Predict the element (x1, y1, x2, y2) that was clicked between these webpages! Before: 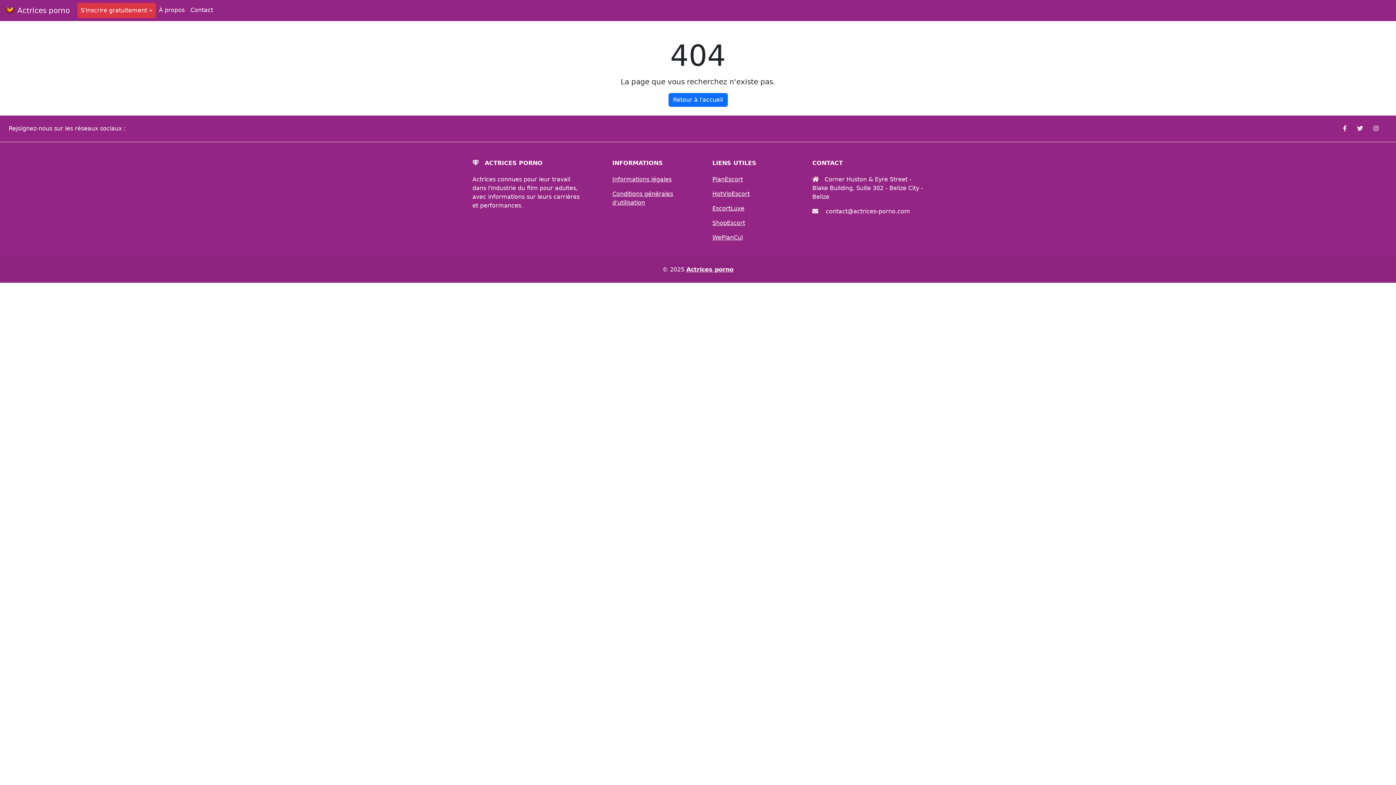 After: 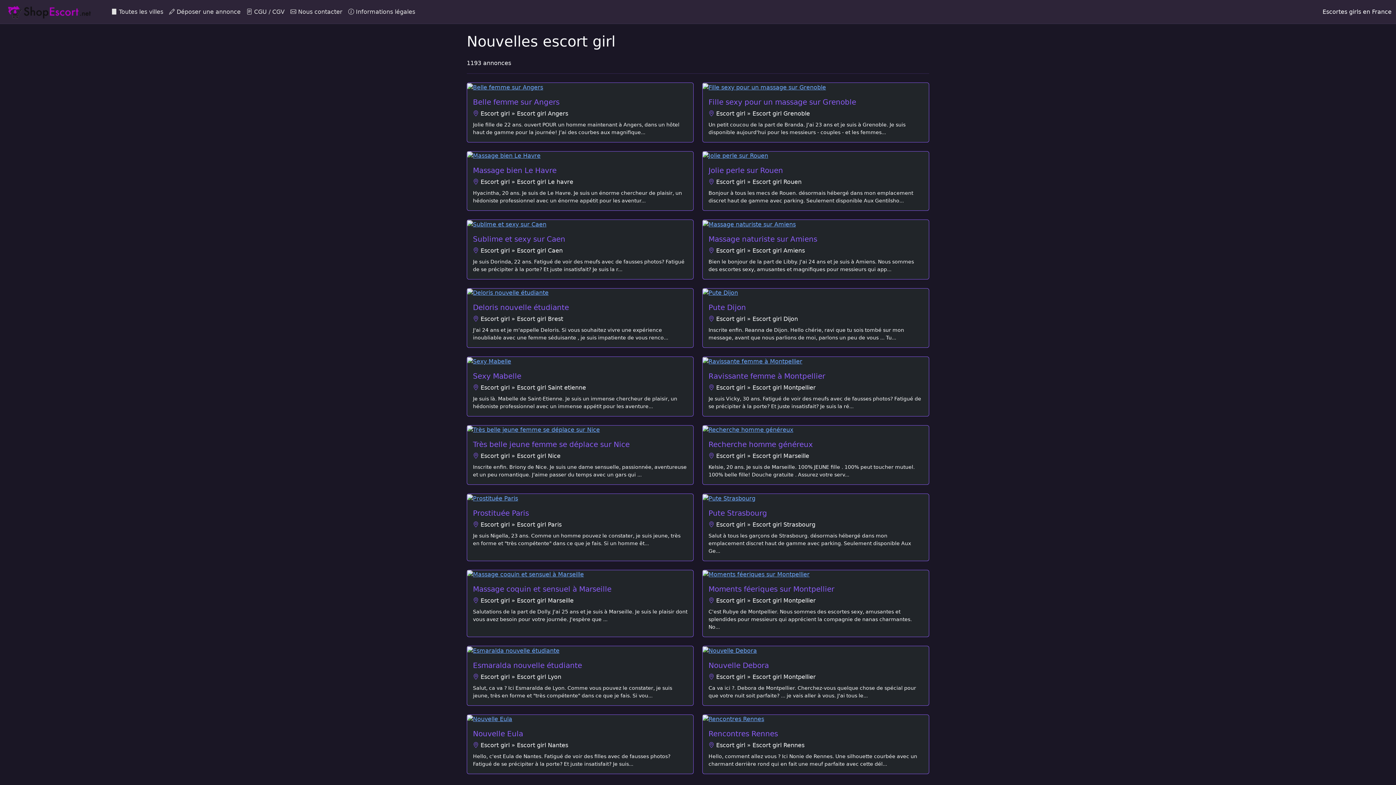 Action: bbox: (712, 219, 745, 226) label: ShopEscort